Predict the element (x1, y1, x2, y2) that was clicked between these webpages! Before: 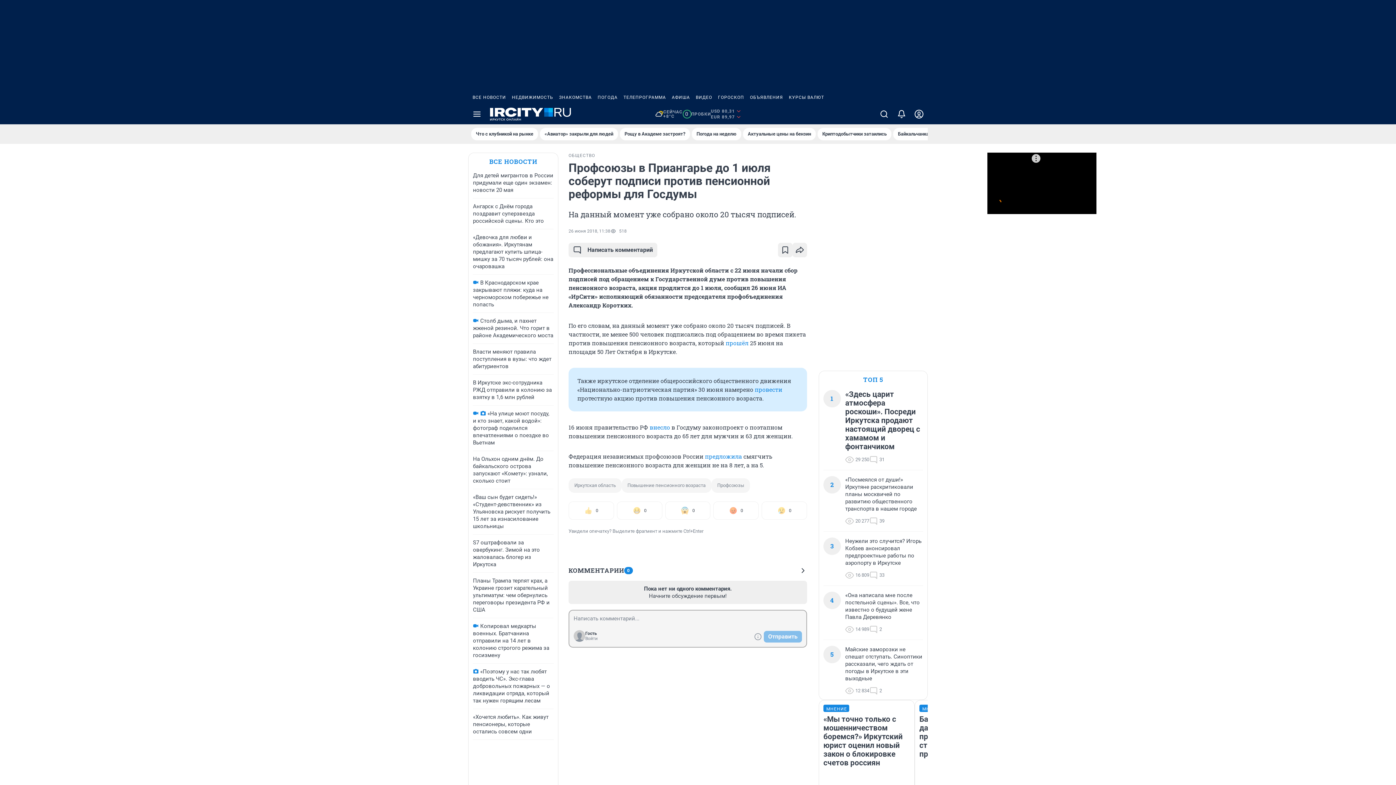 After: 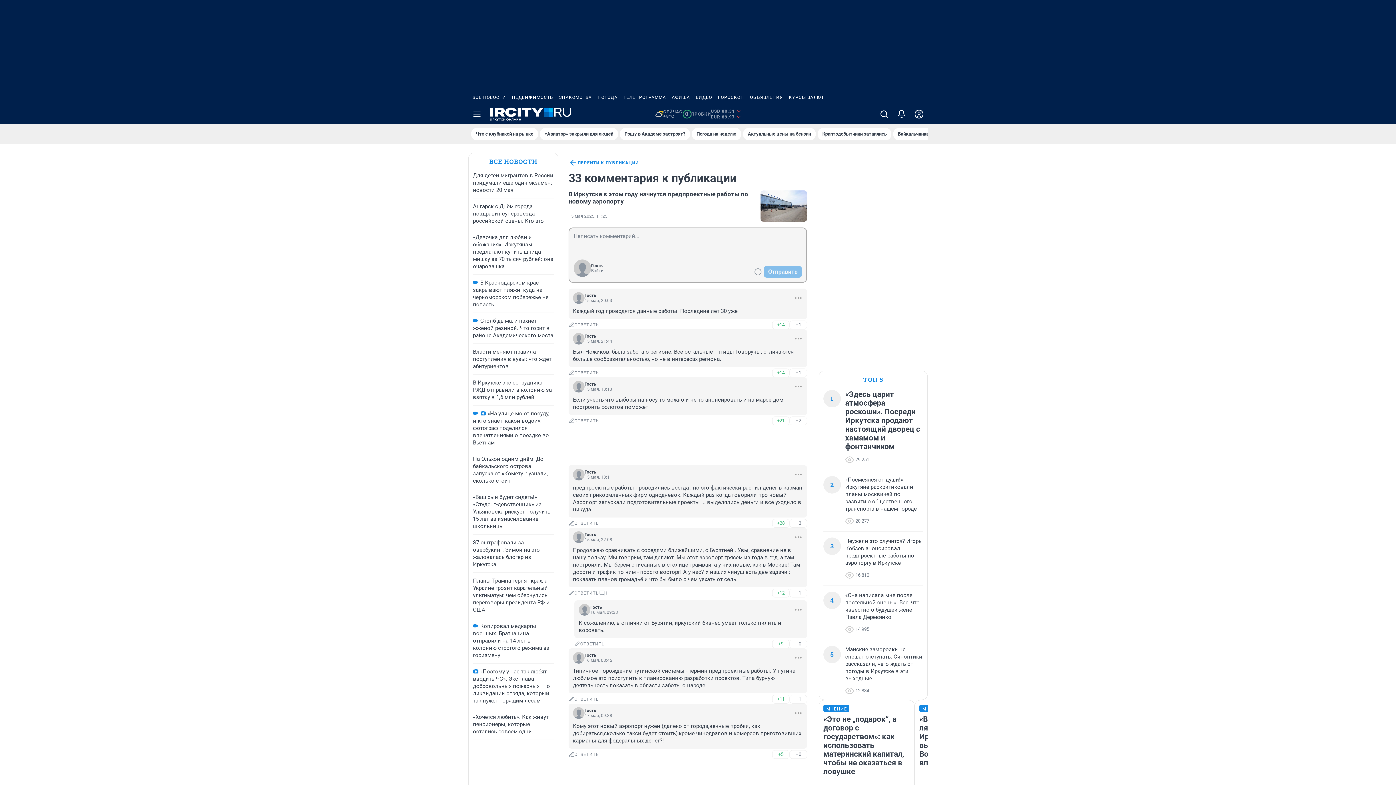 Action: bbox: (869, 571, 884, 580) label: 33